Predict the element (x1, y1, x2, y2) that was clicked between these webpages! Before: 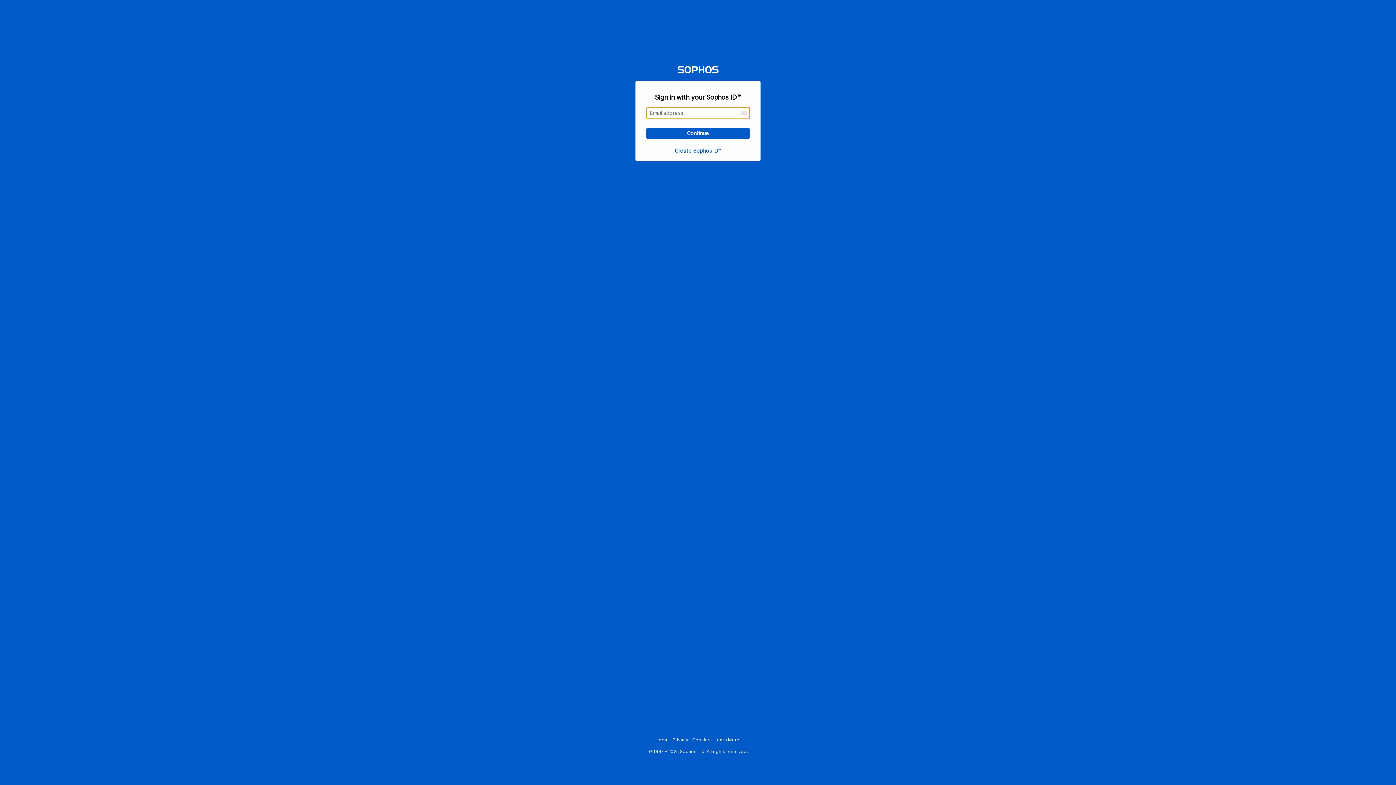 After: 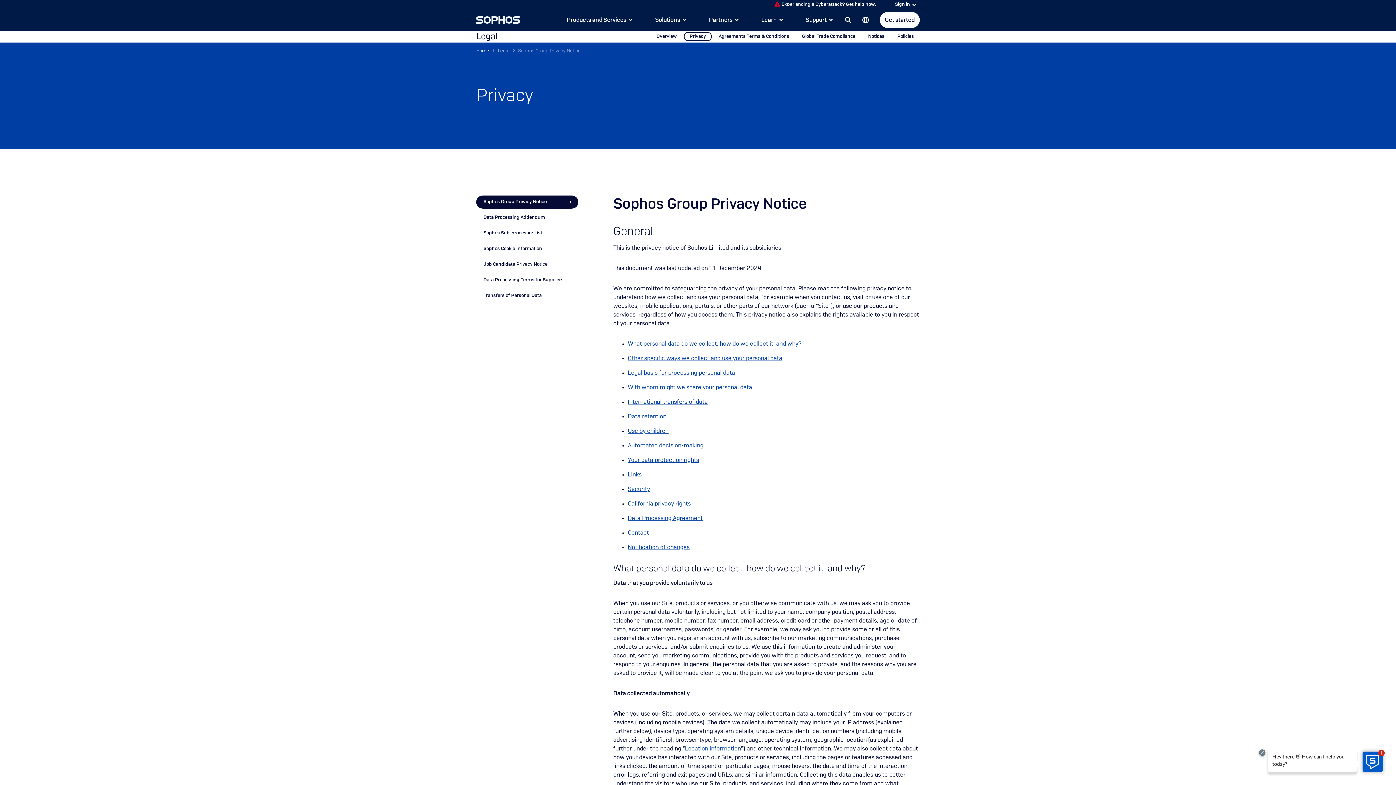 Action: bbox: (672, 737, 688, 742) label: Privacy